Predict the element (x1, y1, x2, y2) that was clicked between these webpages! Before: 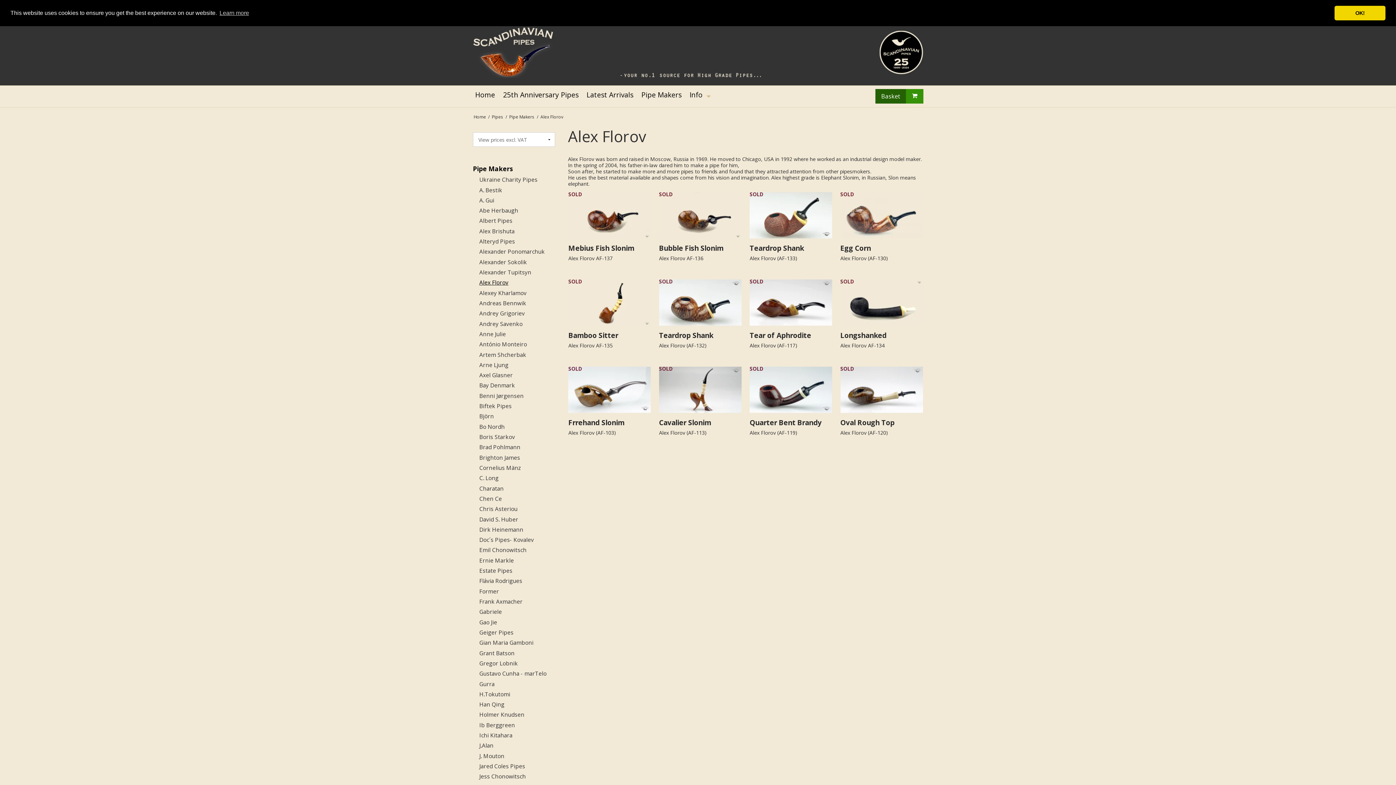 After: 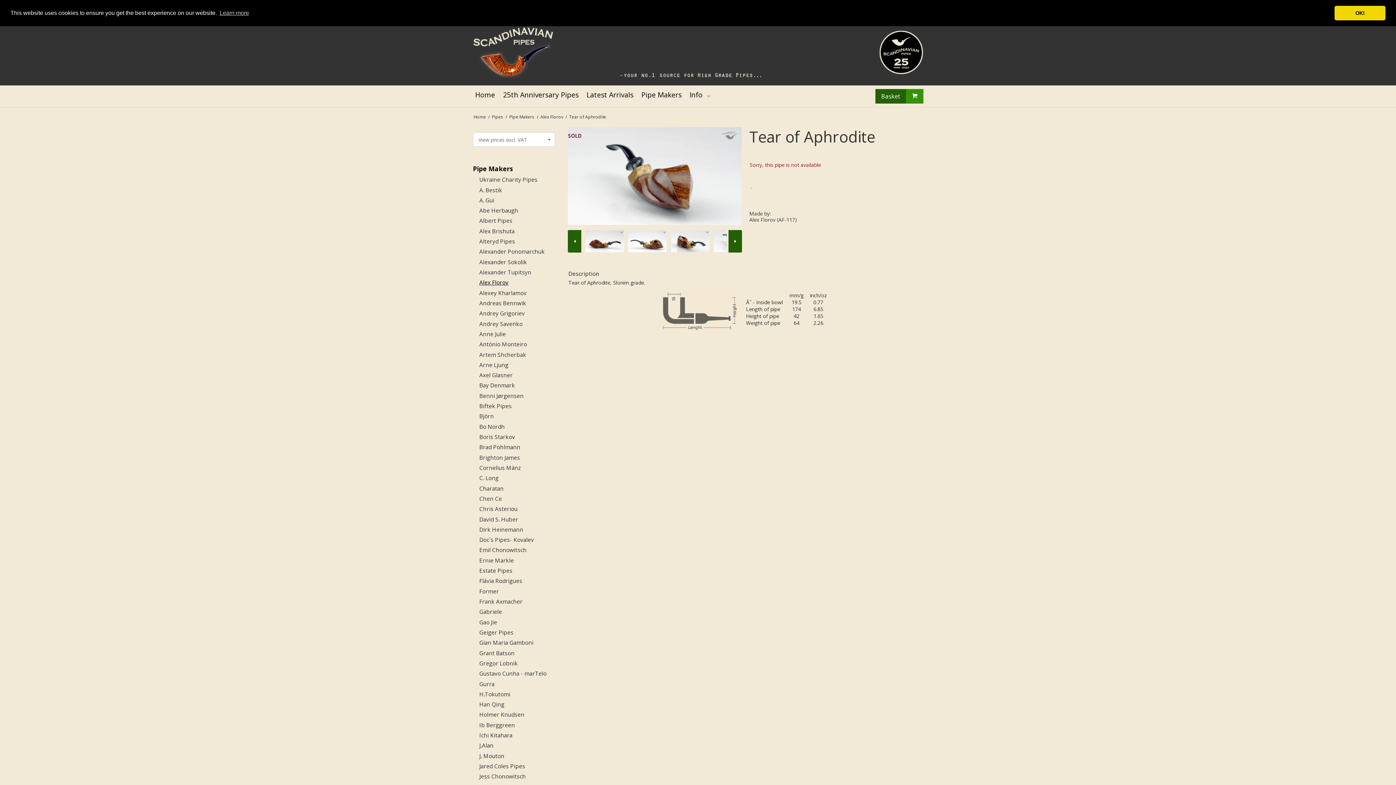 Action: label: Tear of Aphrodite bbox: (749, 331, 832, 340)